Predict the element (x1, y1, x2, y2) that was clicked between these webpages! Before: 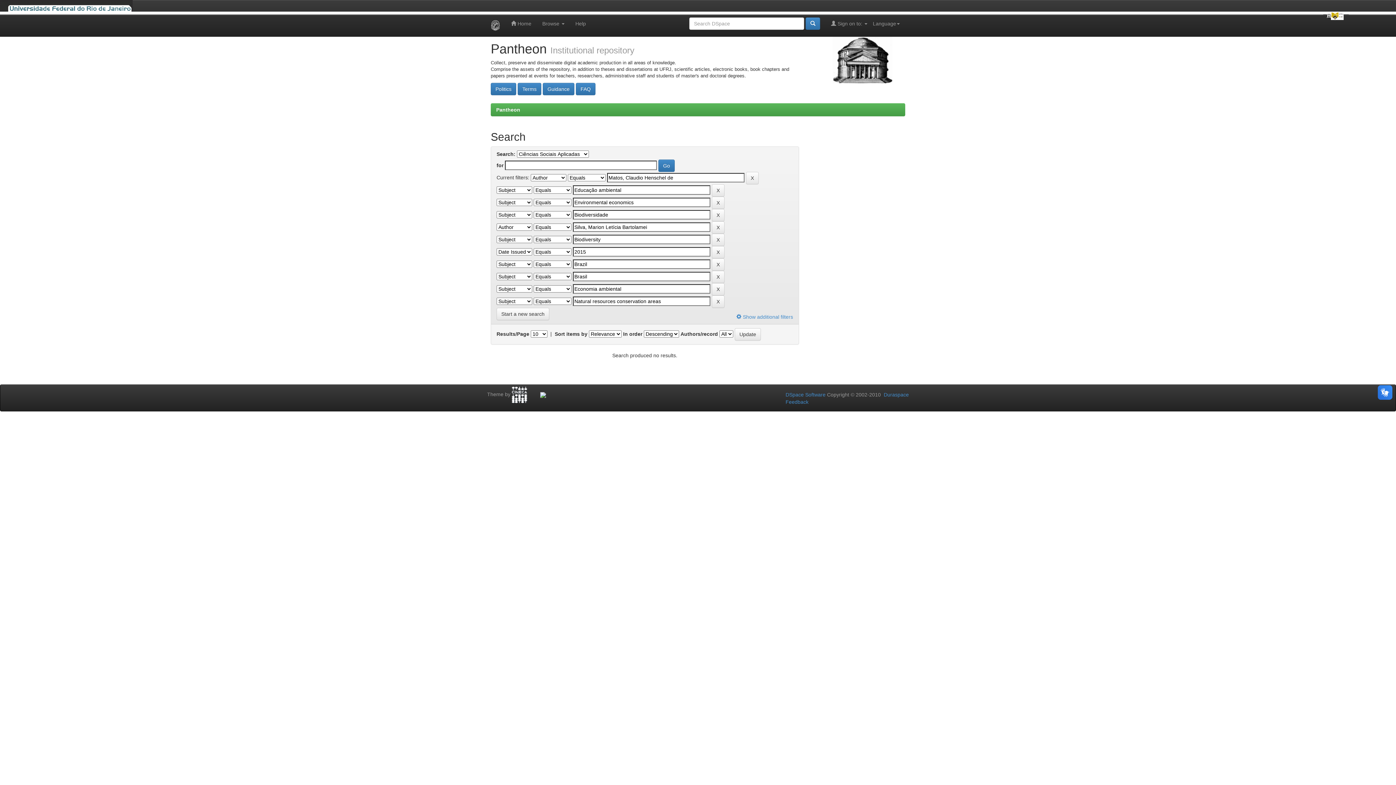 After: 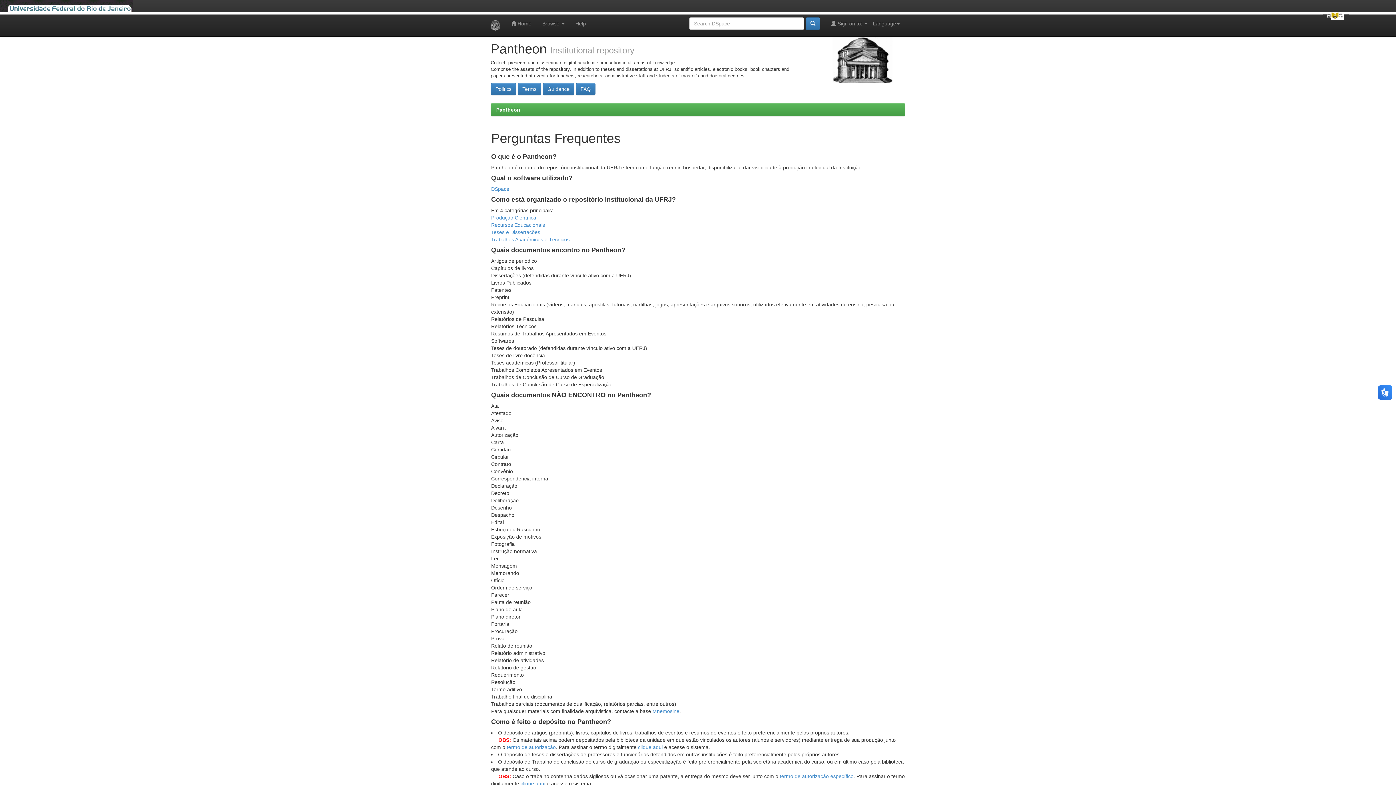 Action: label: FAQ bbox: (576, 82, 595, 95)